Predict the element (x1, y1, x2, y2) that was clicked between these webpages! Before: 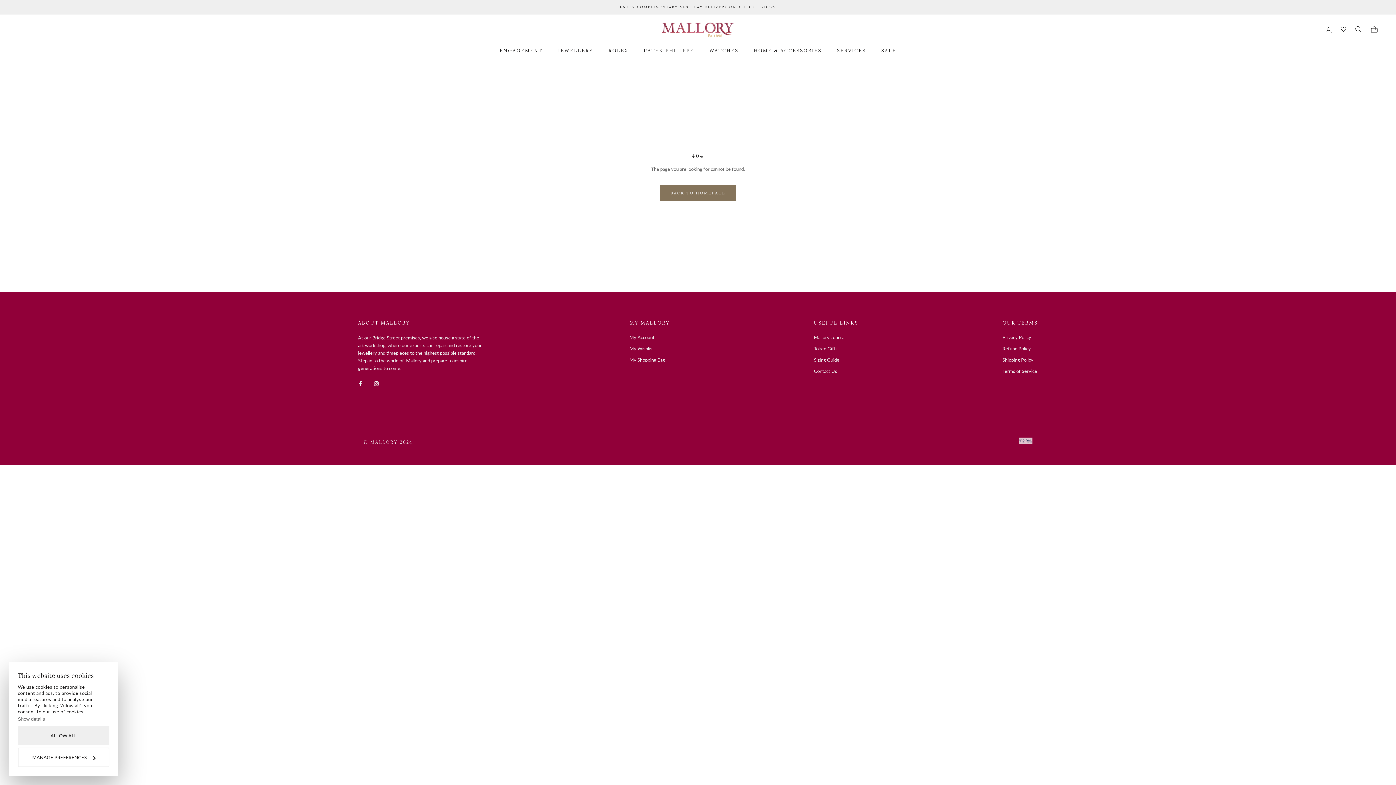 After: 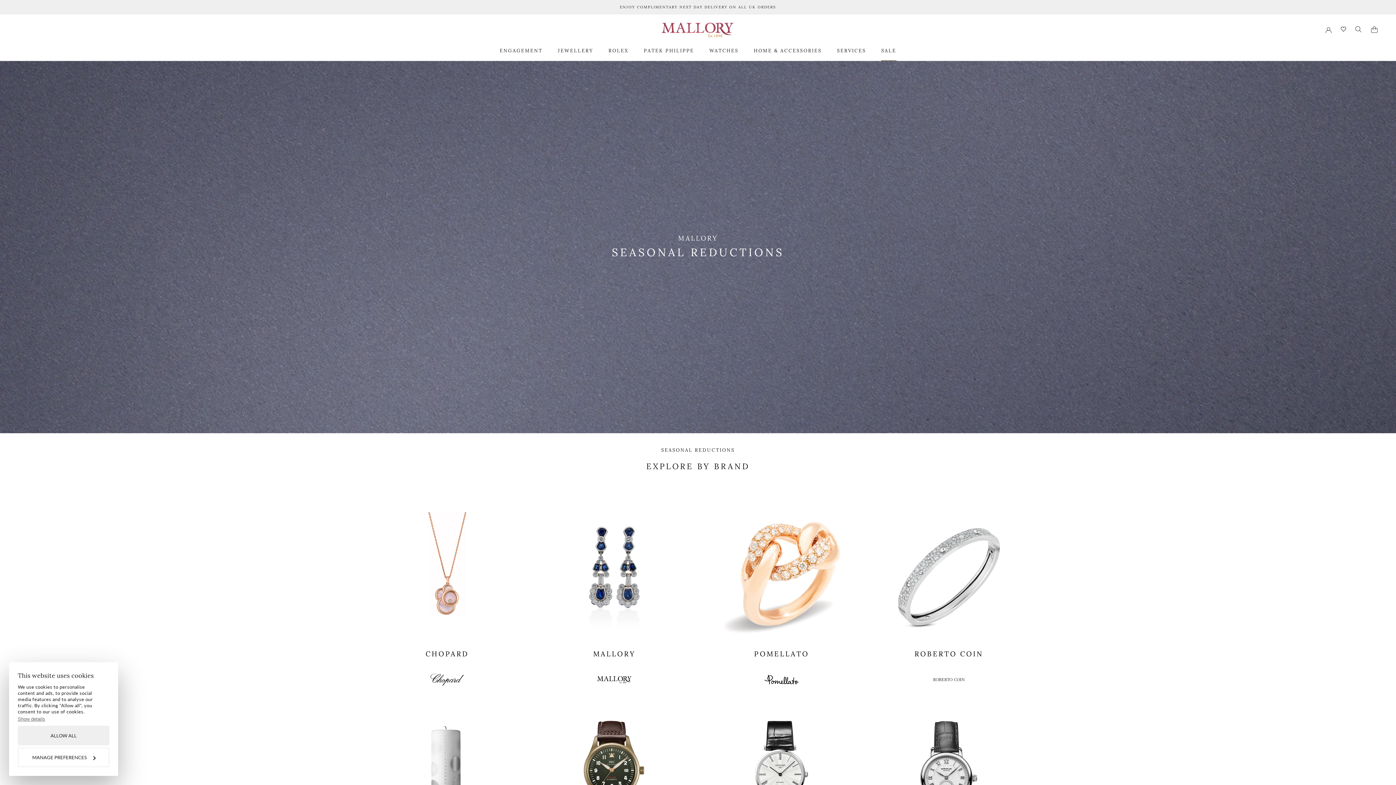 Action: label: SALE
SALE bbox: (881, 47, 896, 53)